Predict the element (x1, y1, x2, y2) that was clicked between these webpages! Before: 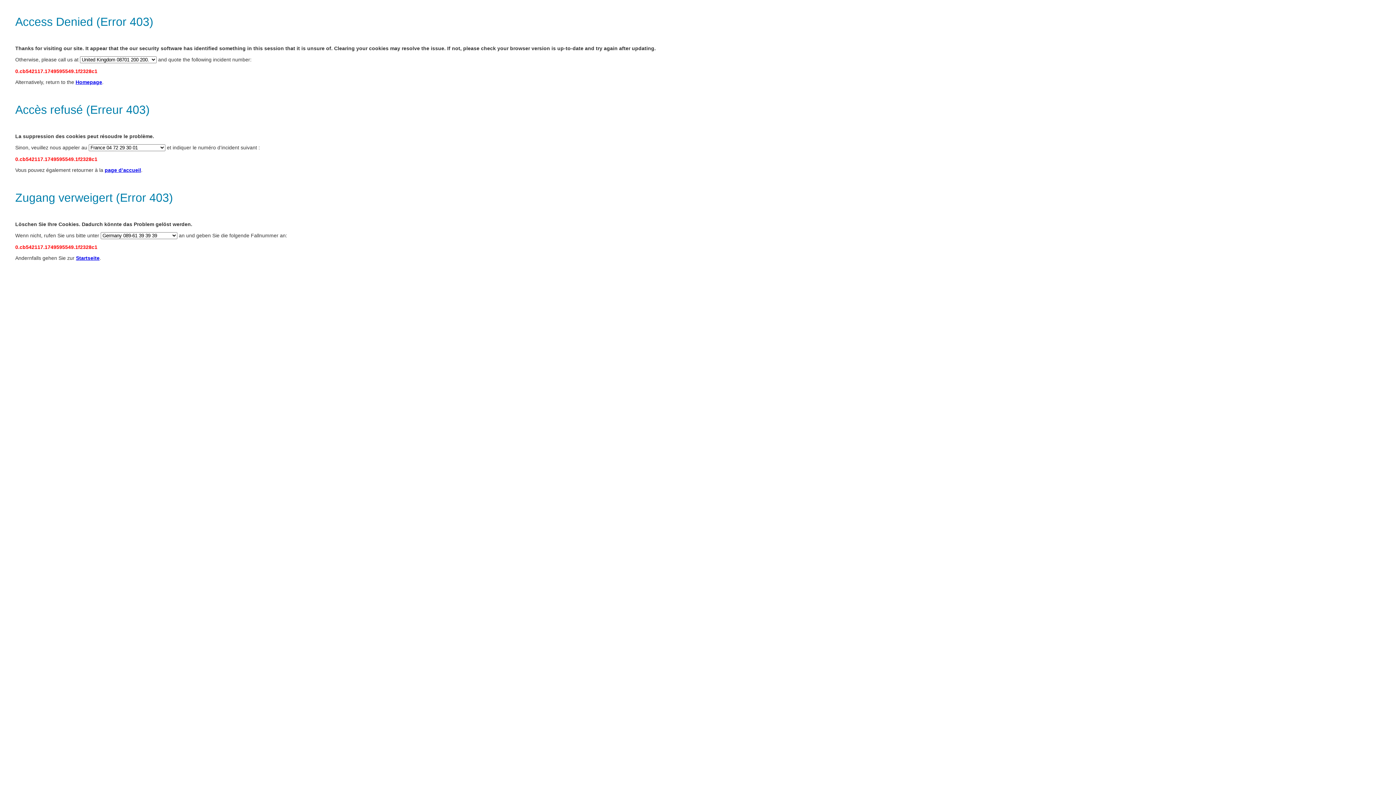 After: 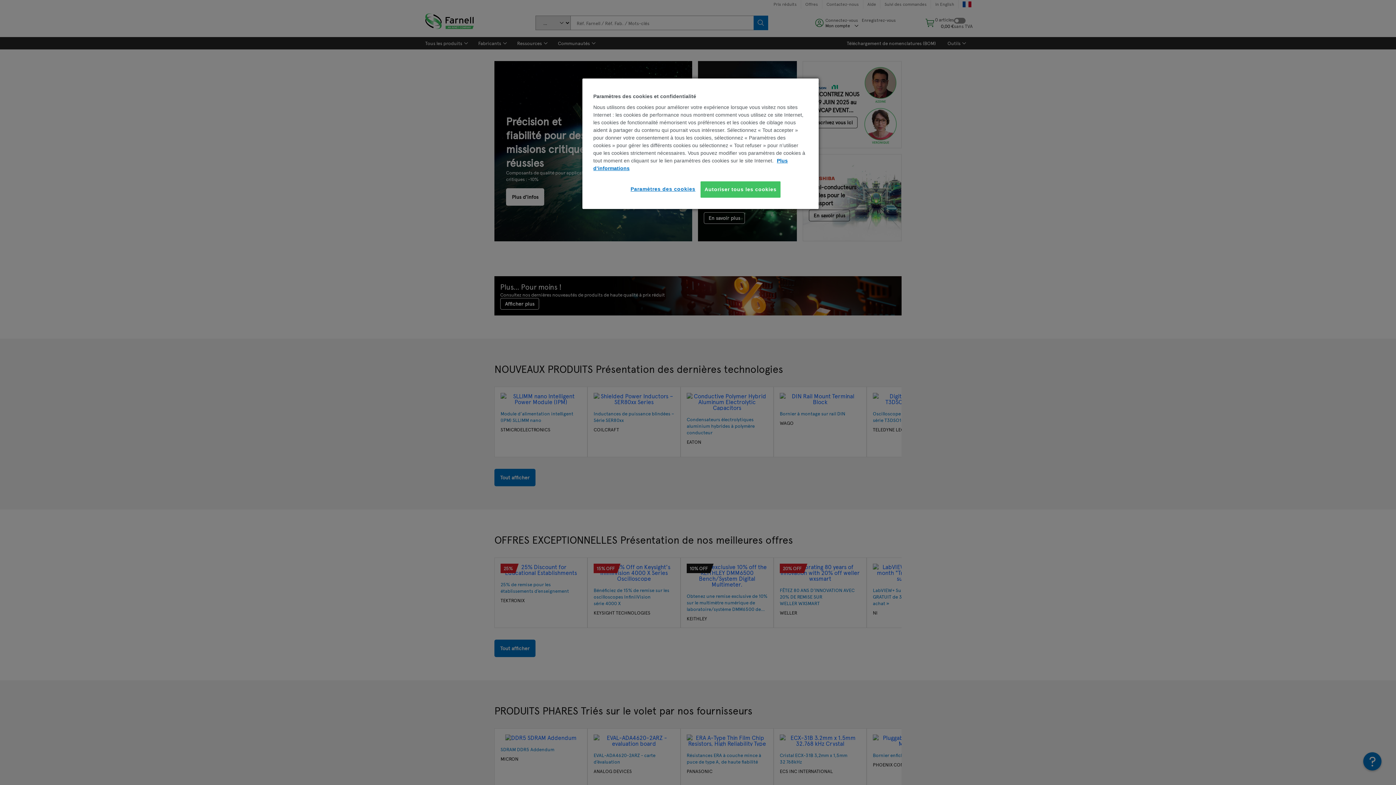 Action: label: Homepage bbox: (75, 79, 102, 85)